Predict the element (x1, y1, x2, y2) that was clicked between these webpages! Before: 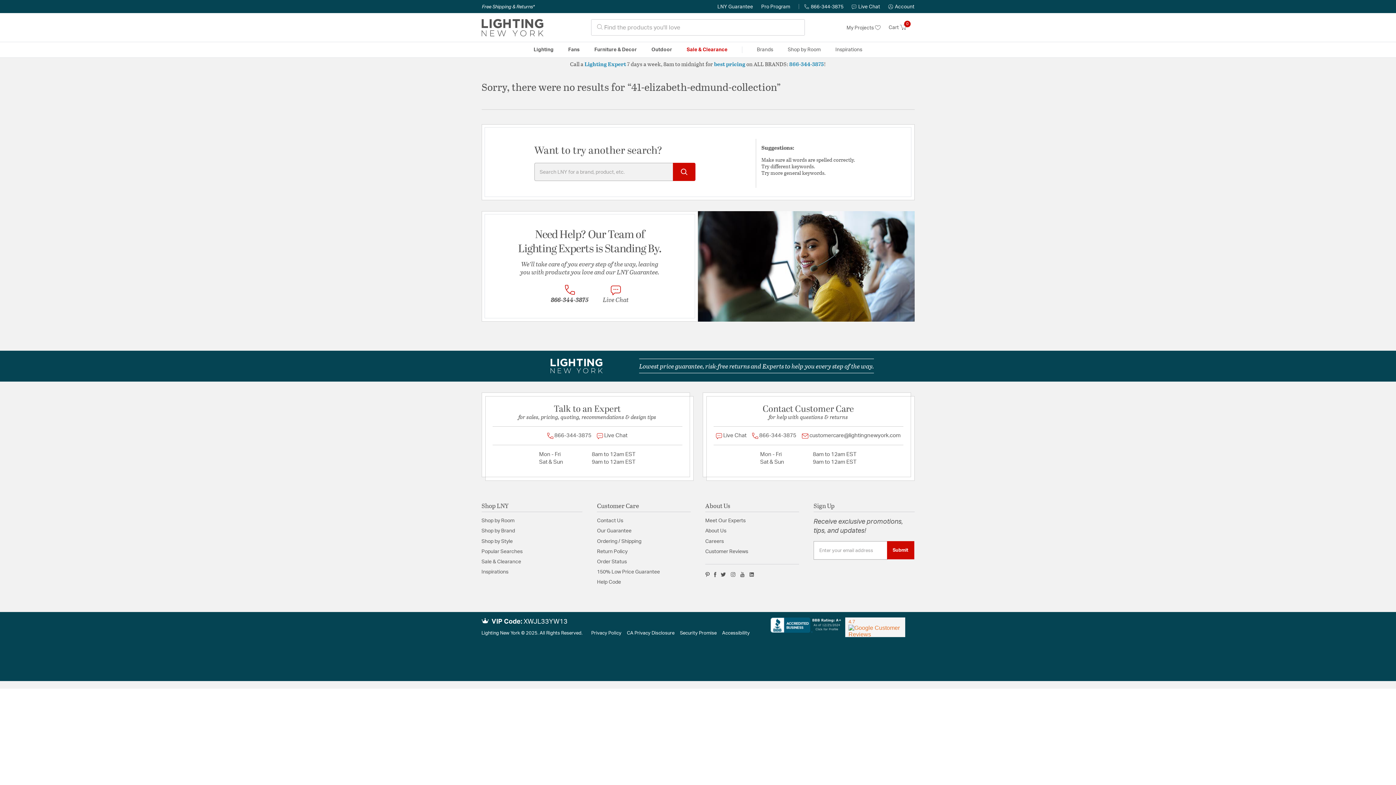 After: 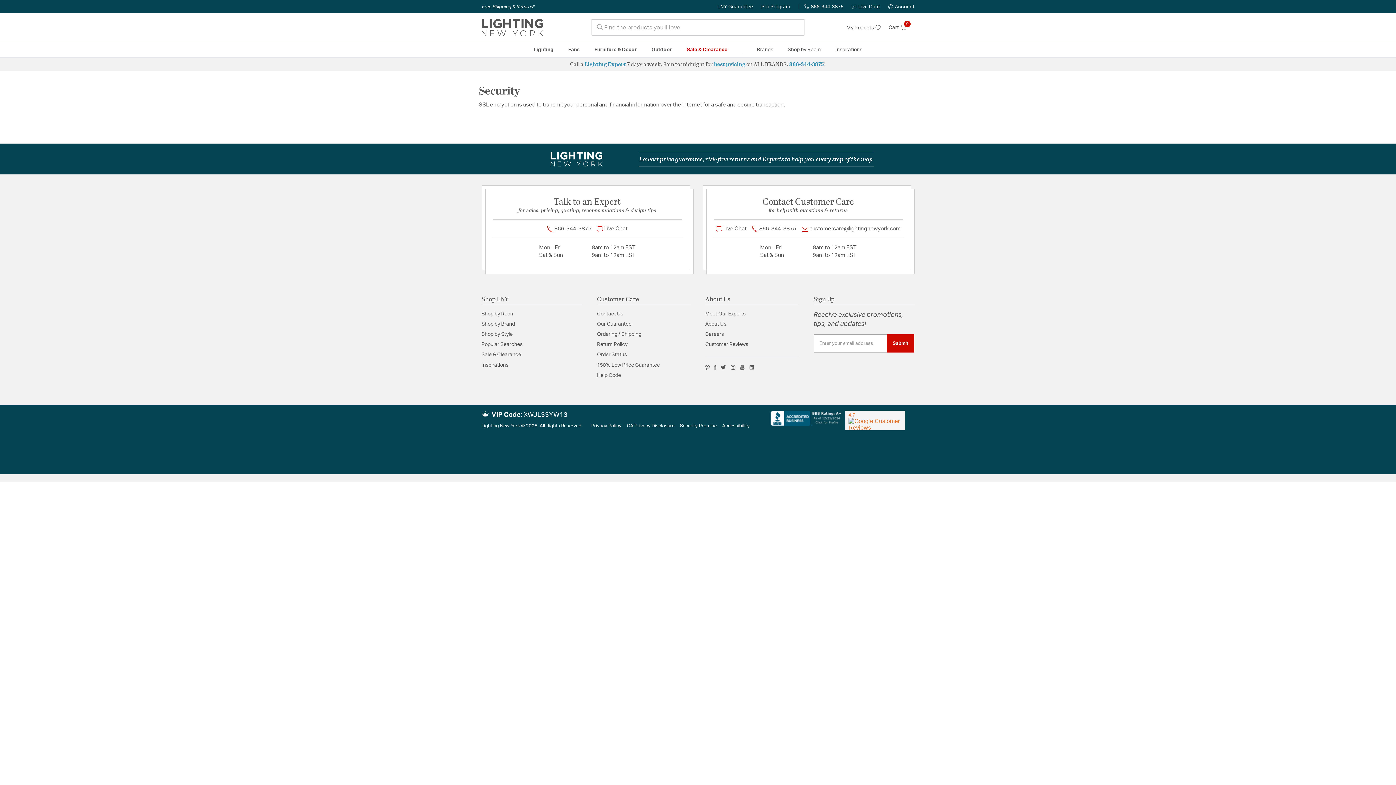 Action: label: Security Promise bbox: (680, 631, 716, 635)